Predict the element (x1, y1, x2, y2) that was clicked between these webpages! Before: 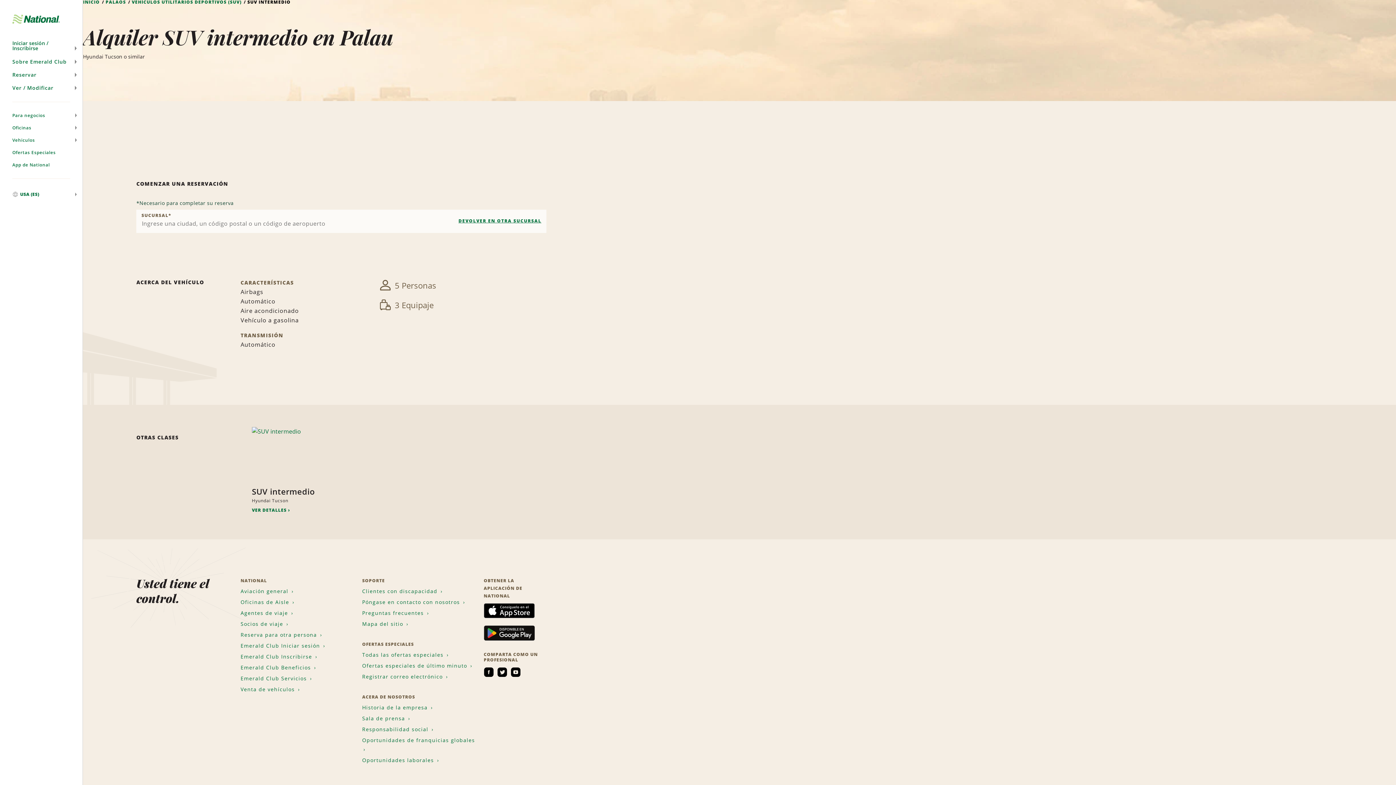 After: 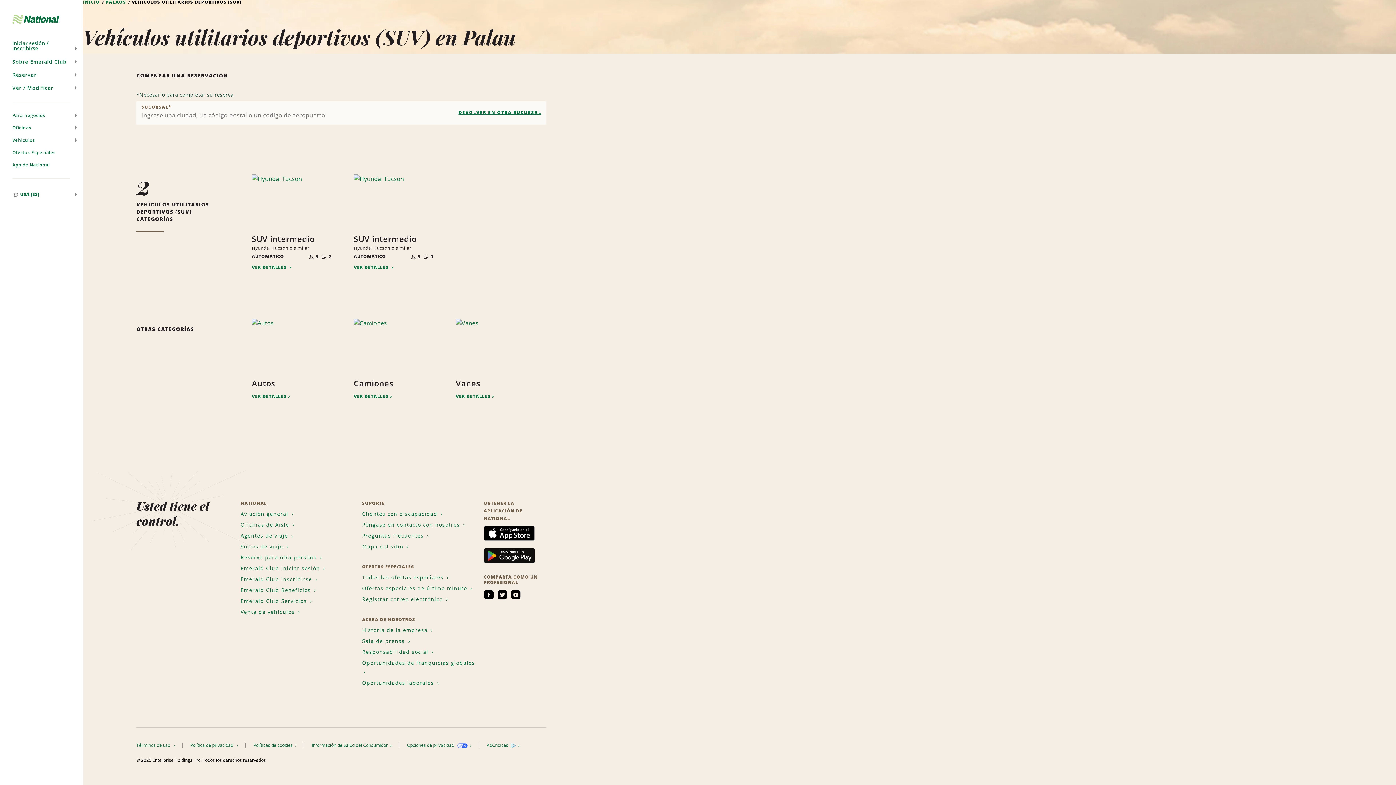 Action: bbox: (131, -1, 243, 5) label: VEHÍCULOS UTILITARIOS DEPORTIVOS (SUV) 